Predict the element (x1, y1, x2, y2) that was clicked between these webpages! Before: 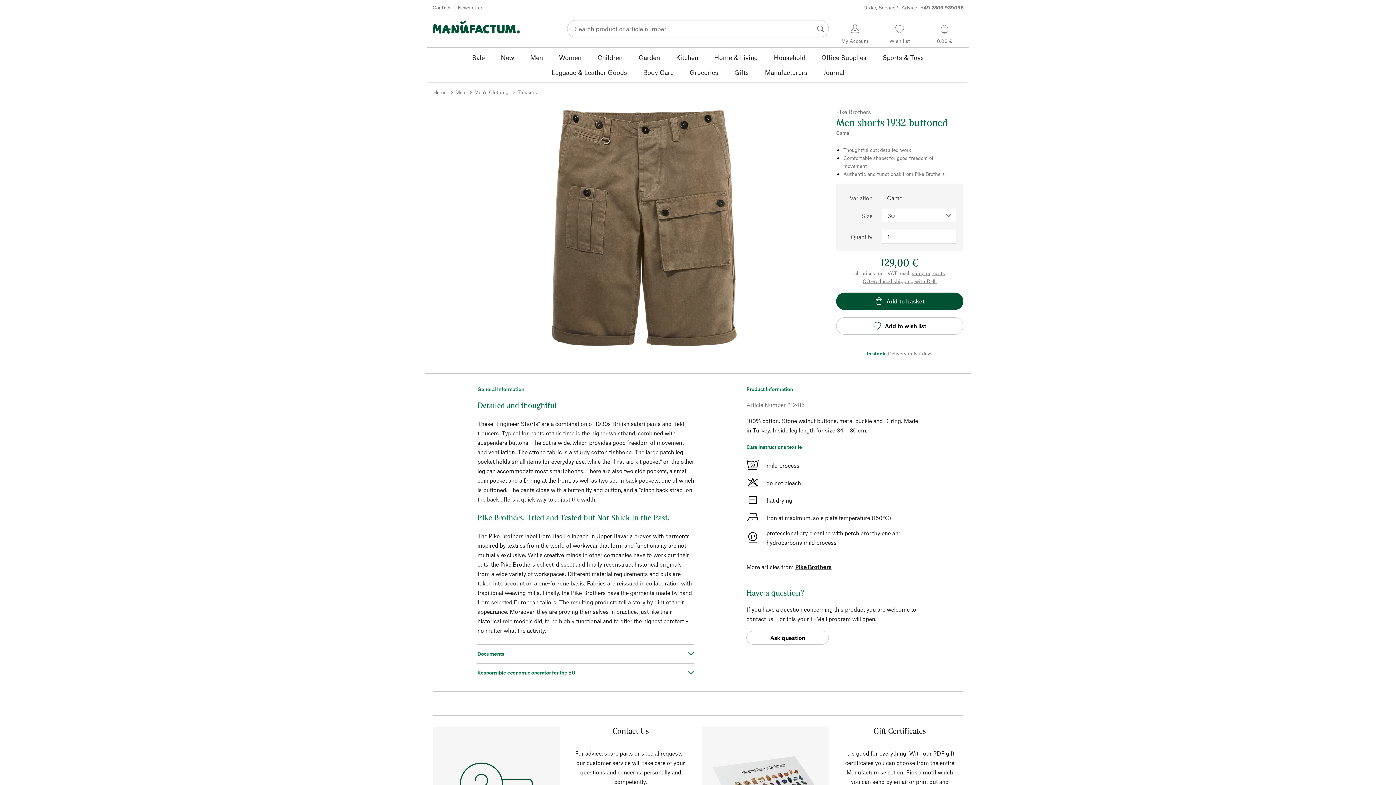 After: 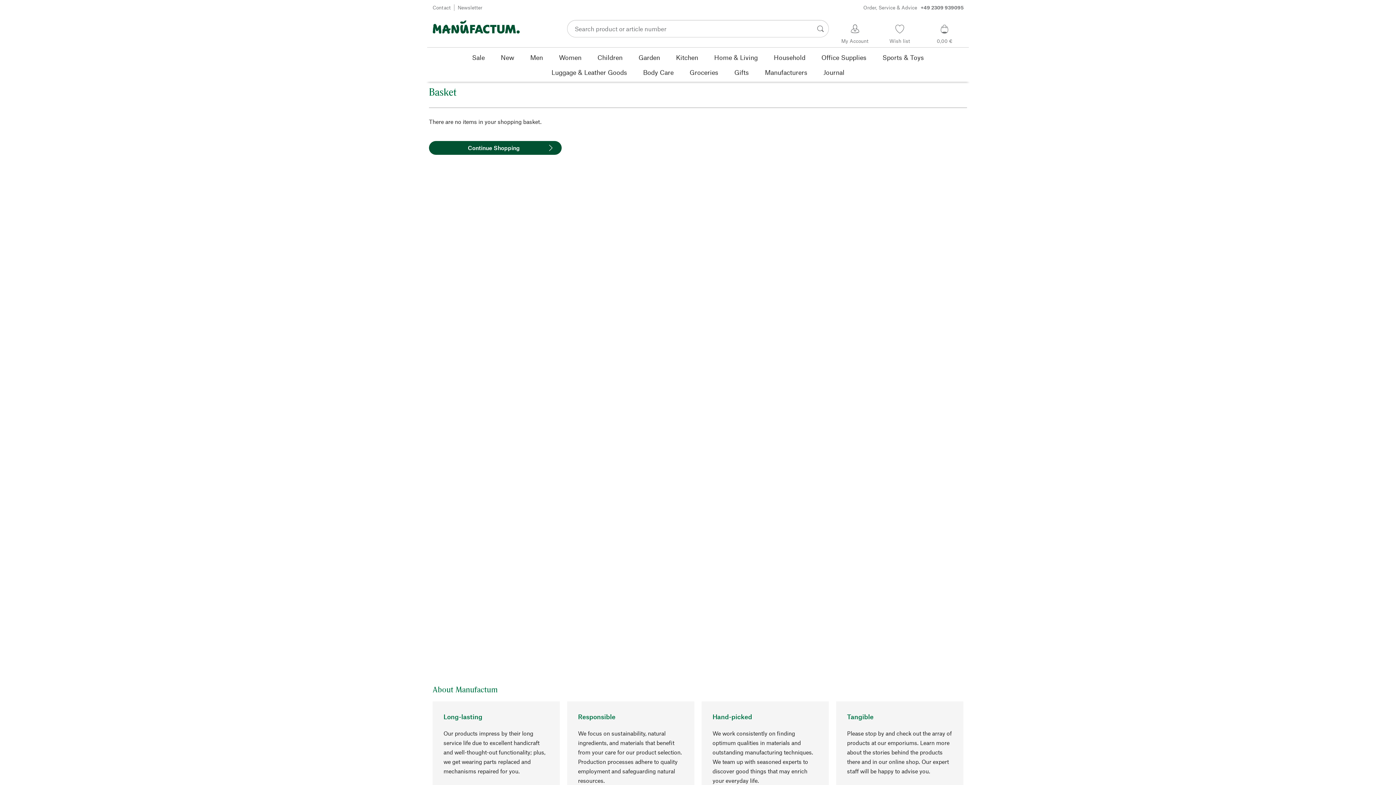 Action: label: 0,00 € bbox: (926, 22, 963, 45)